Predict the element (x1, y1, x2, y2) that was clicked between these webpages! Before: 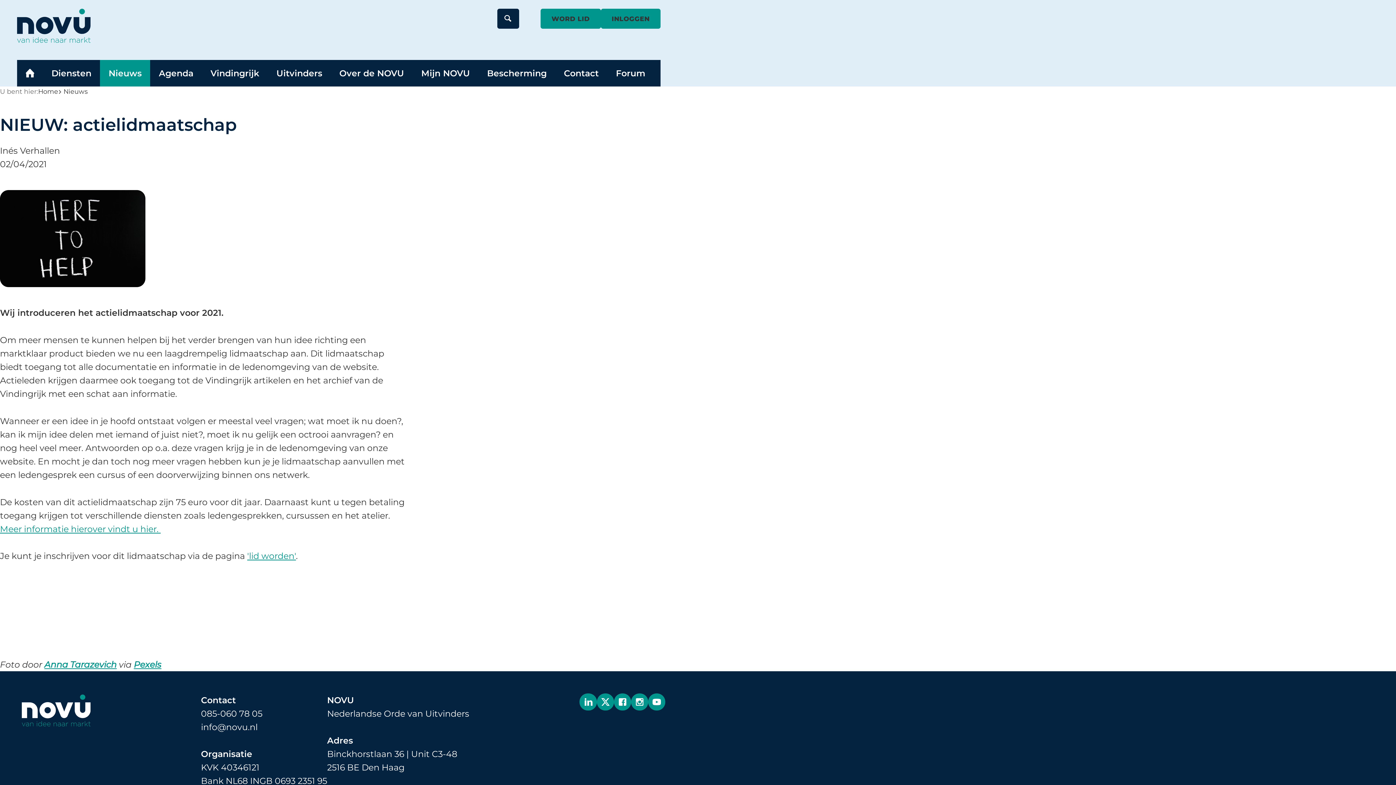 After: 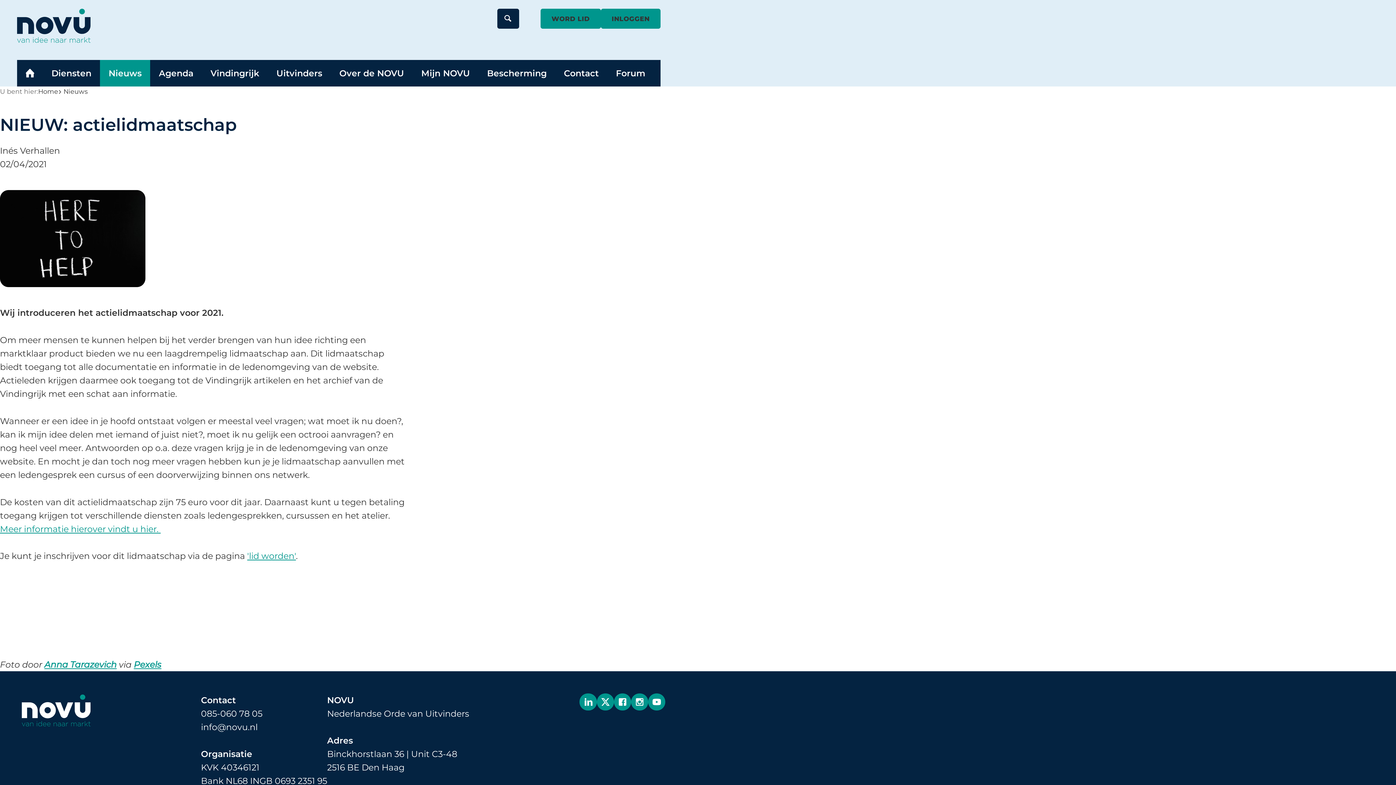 Action: bbox: (133, 659, 161, 670) label: Pexels